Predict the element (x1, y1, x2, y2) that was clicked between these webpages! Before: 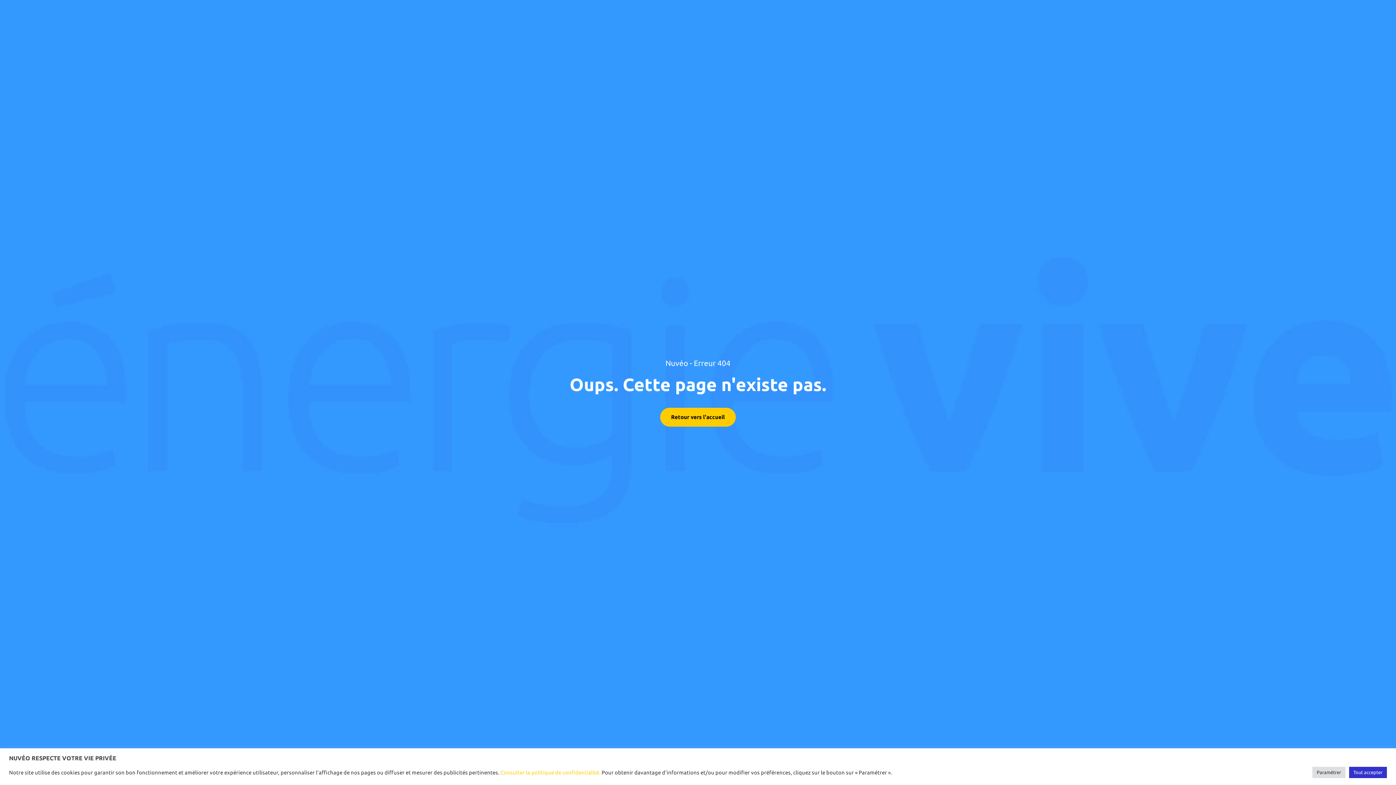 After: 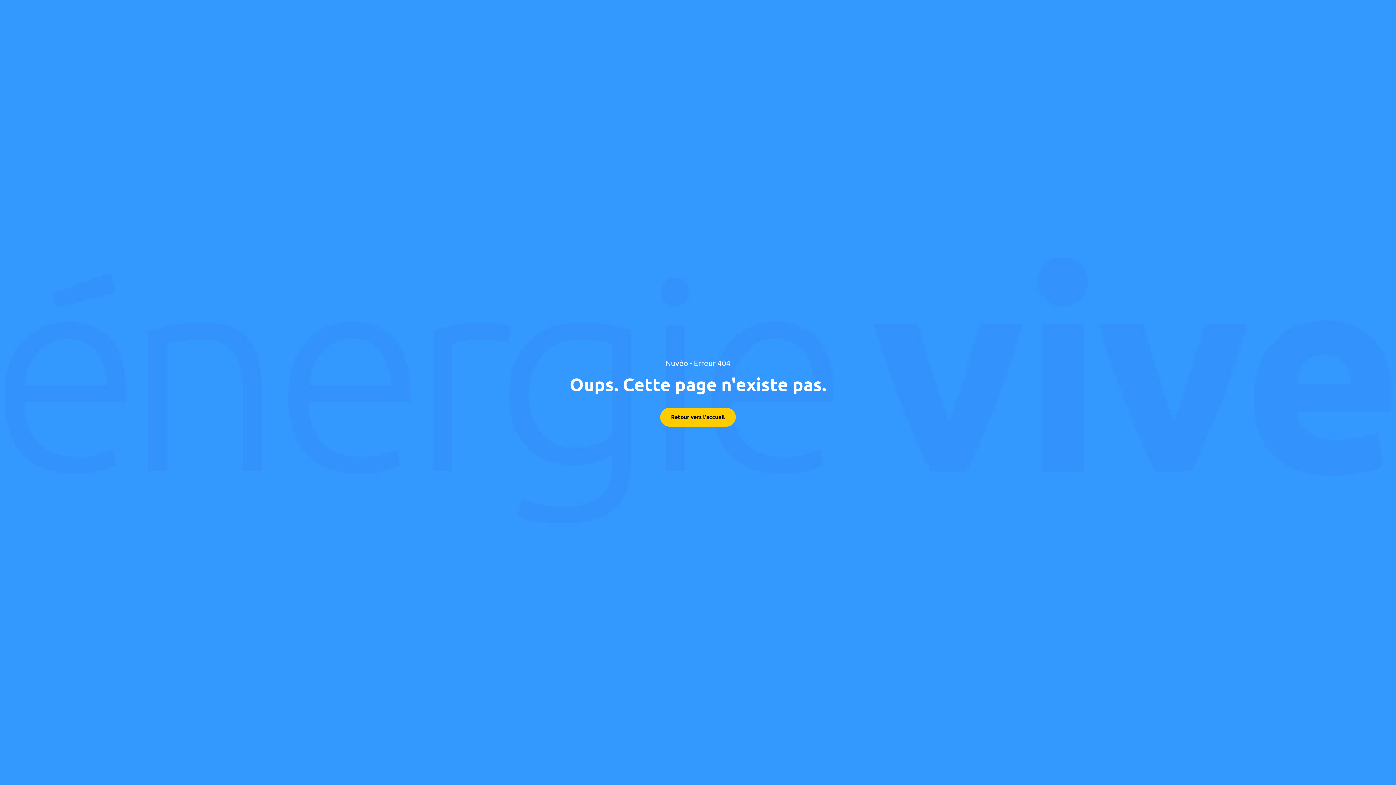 Action: label: Tout accepter bbox: (1349, 767, 1387, 778)